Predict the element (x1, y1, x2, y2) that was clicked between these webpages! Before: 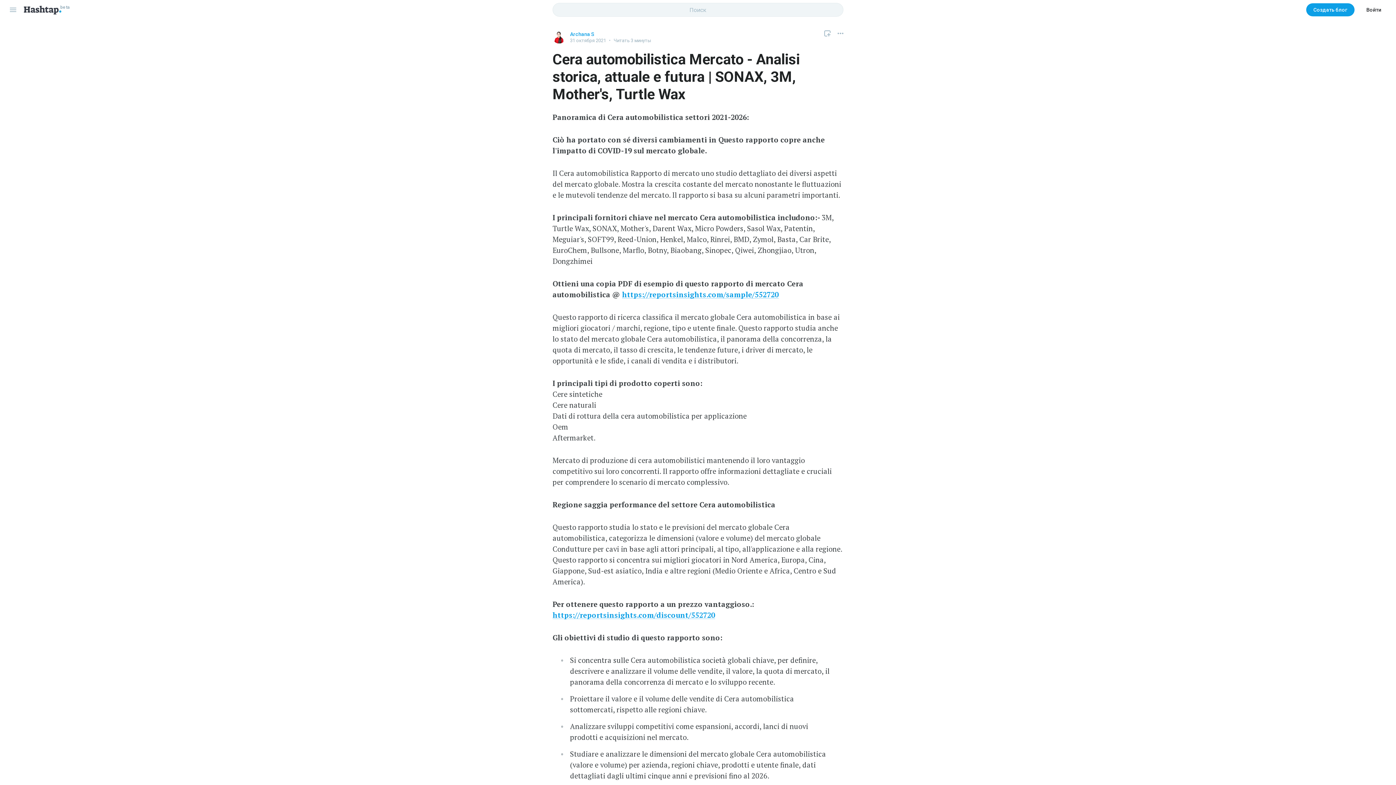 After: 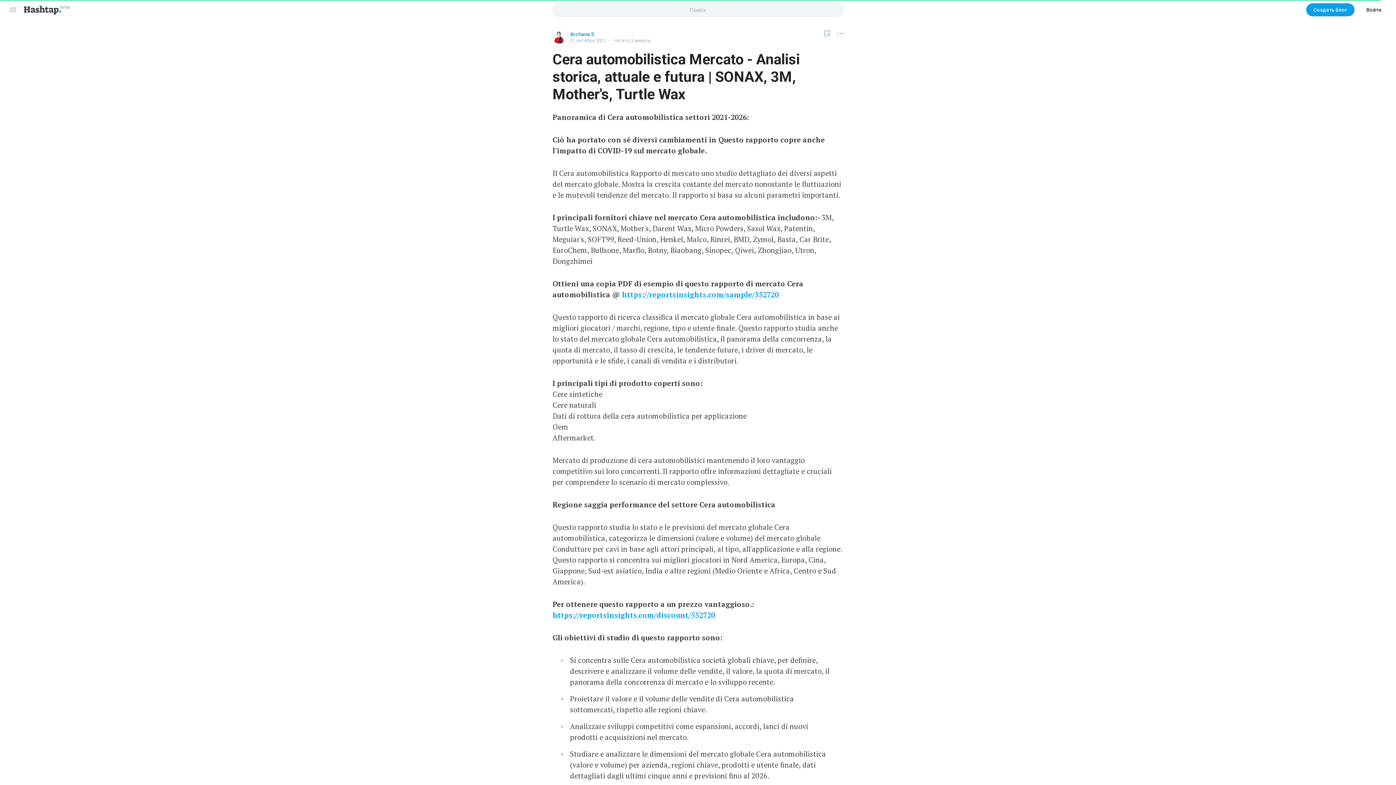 Action: bbox: (570, 31, 594, 37) label: Archana S